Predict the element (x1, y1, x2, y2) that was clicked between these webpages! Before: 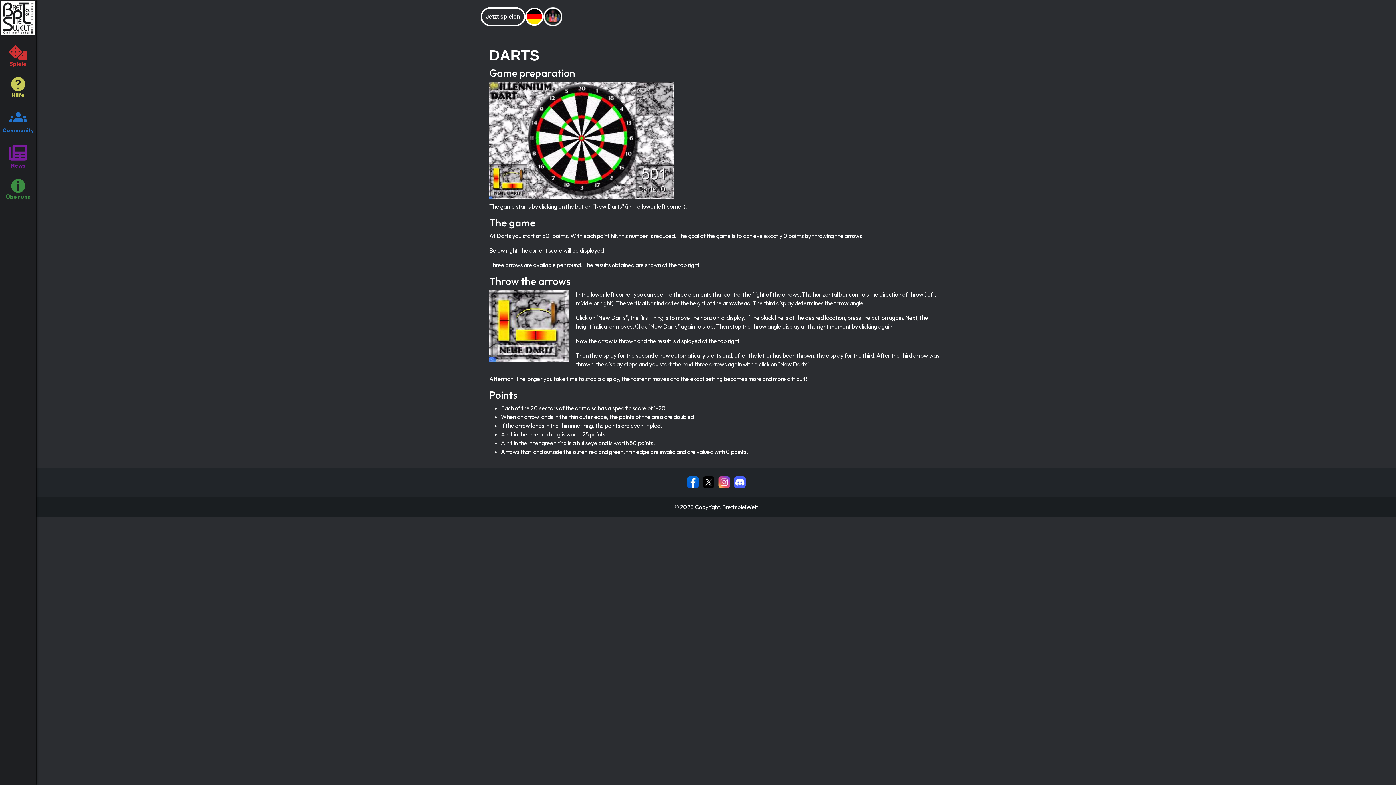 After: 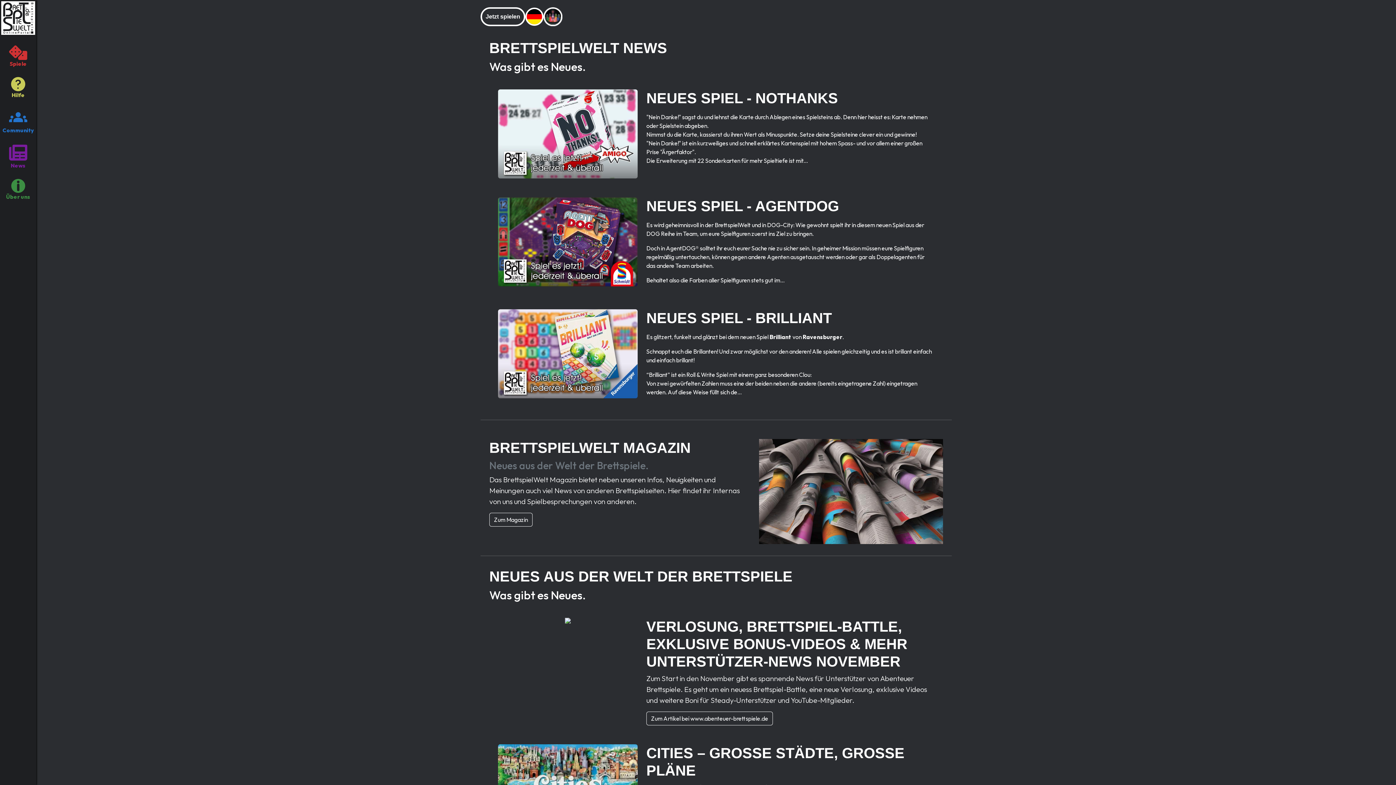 Action: bbox: (0, 134, 36, 169) label: News